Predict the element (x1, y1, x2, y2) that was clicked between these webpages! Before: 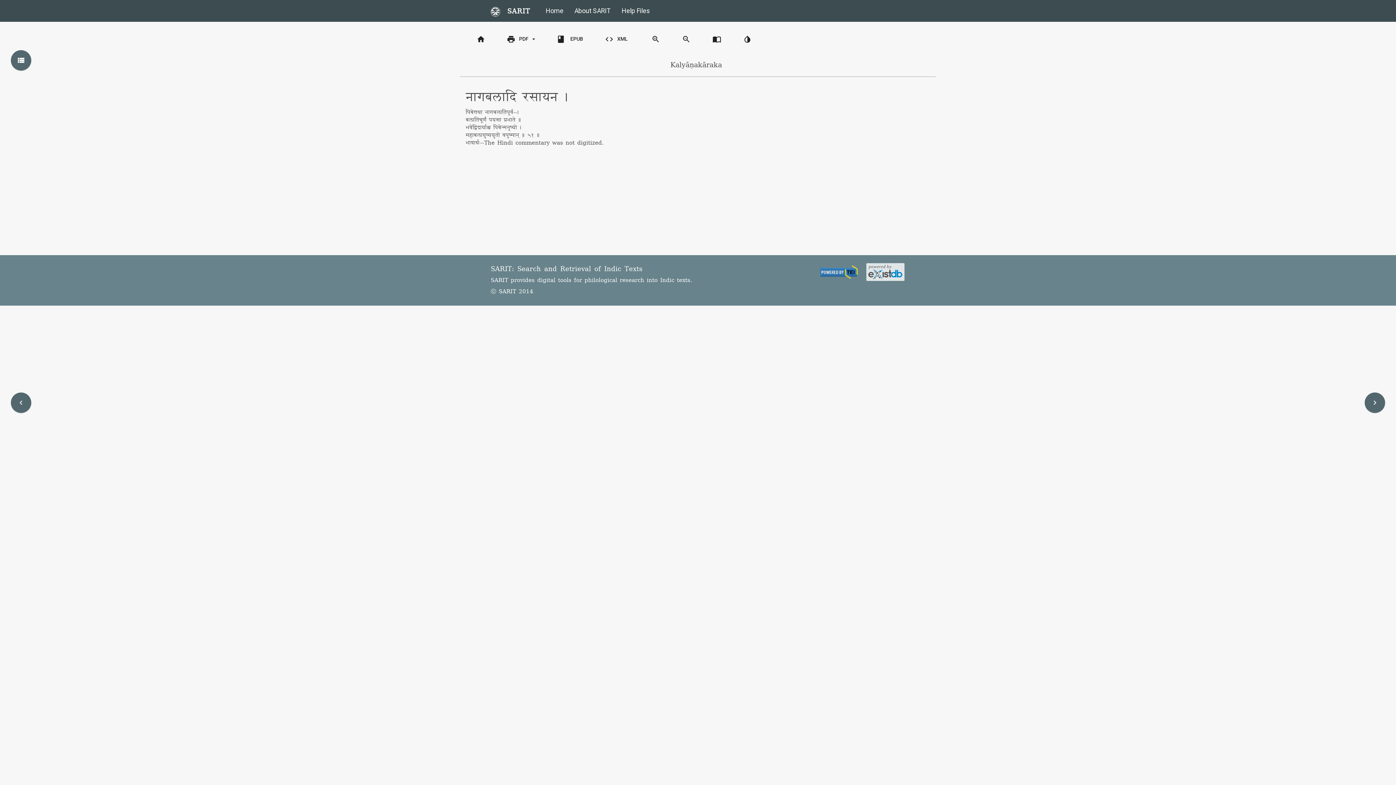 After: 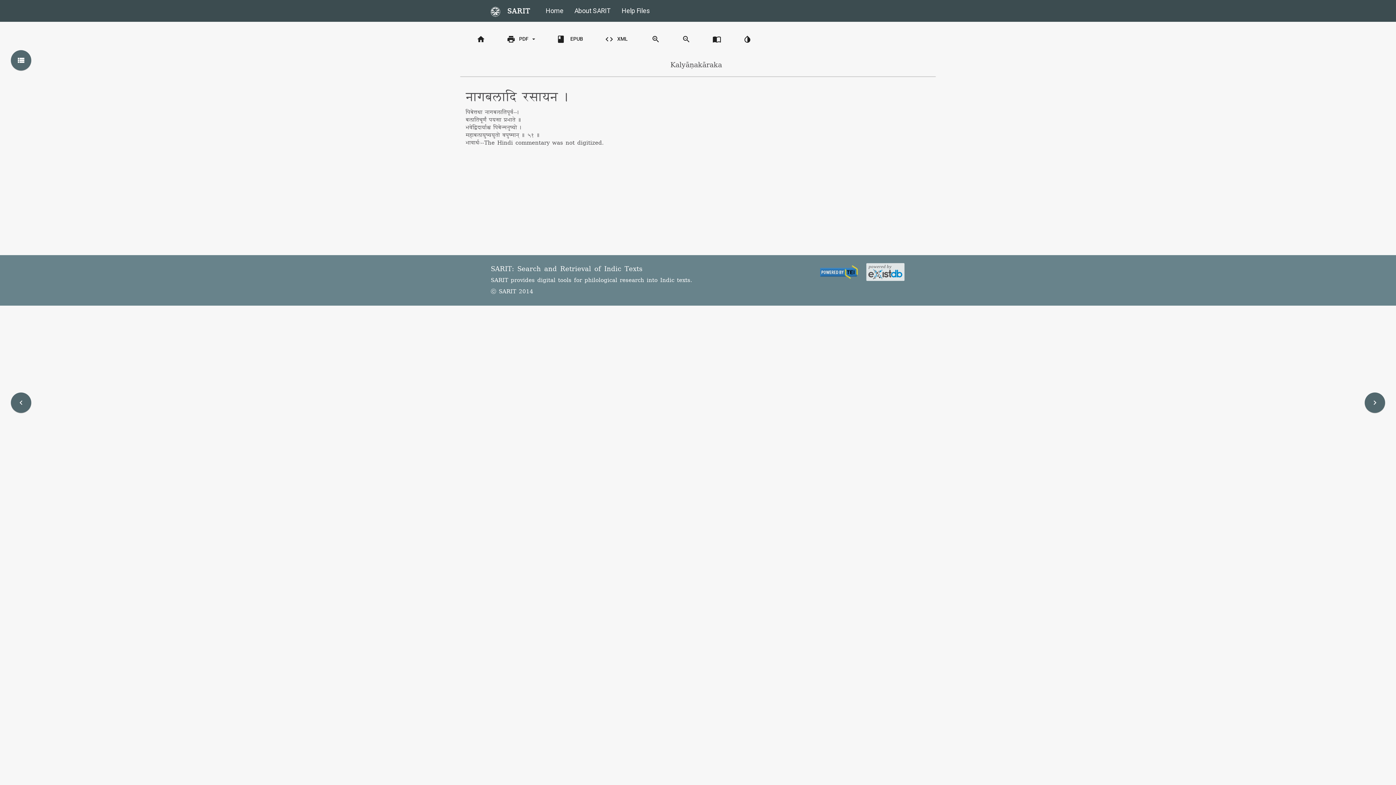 Action: bbox: (861, 269, 904, 279)